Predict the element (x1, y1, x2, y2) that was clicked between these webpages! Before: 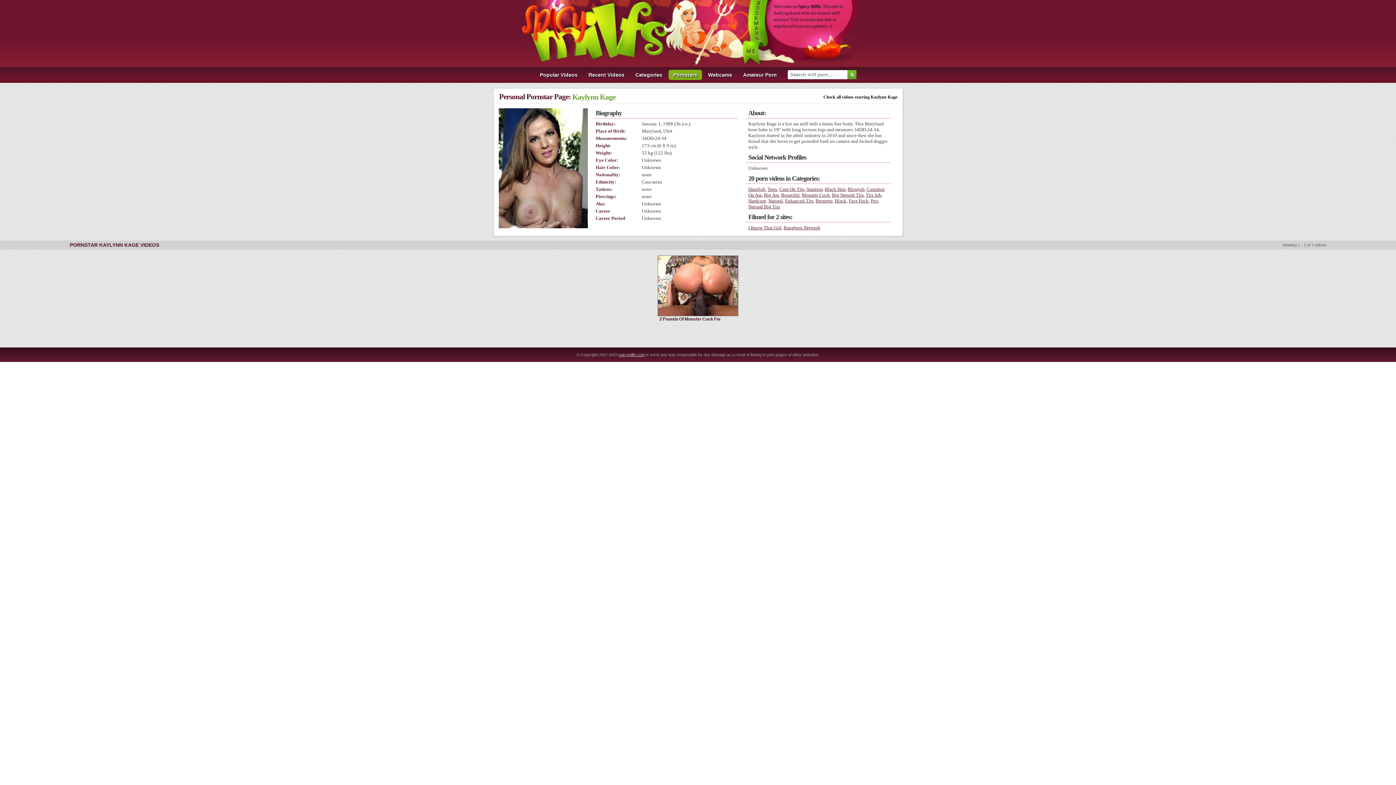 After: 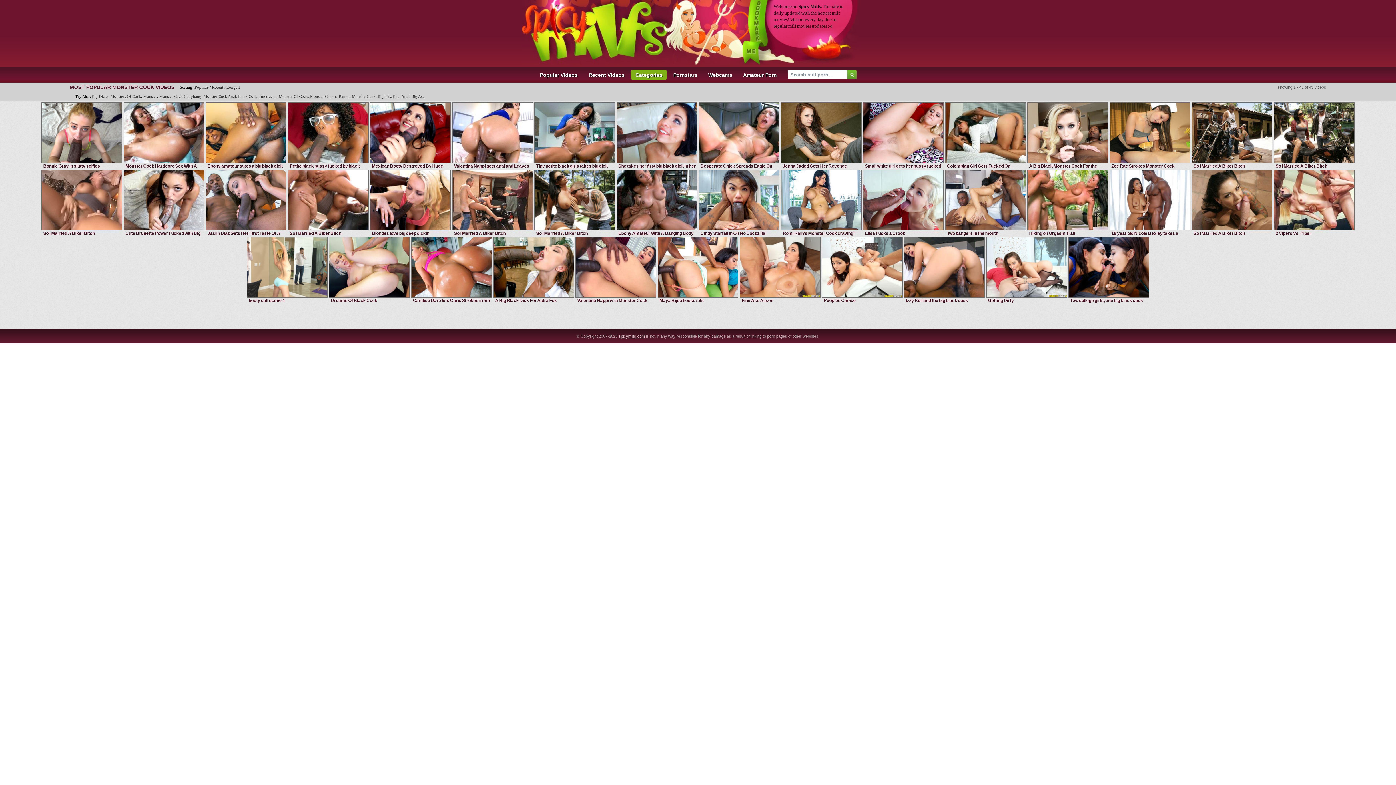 Action: bbox: (802, 192, 830, 197) label: Monster Cock